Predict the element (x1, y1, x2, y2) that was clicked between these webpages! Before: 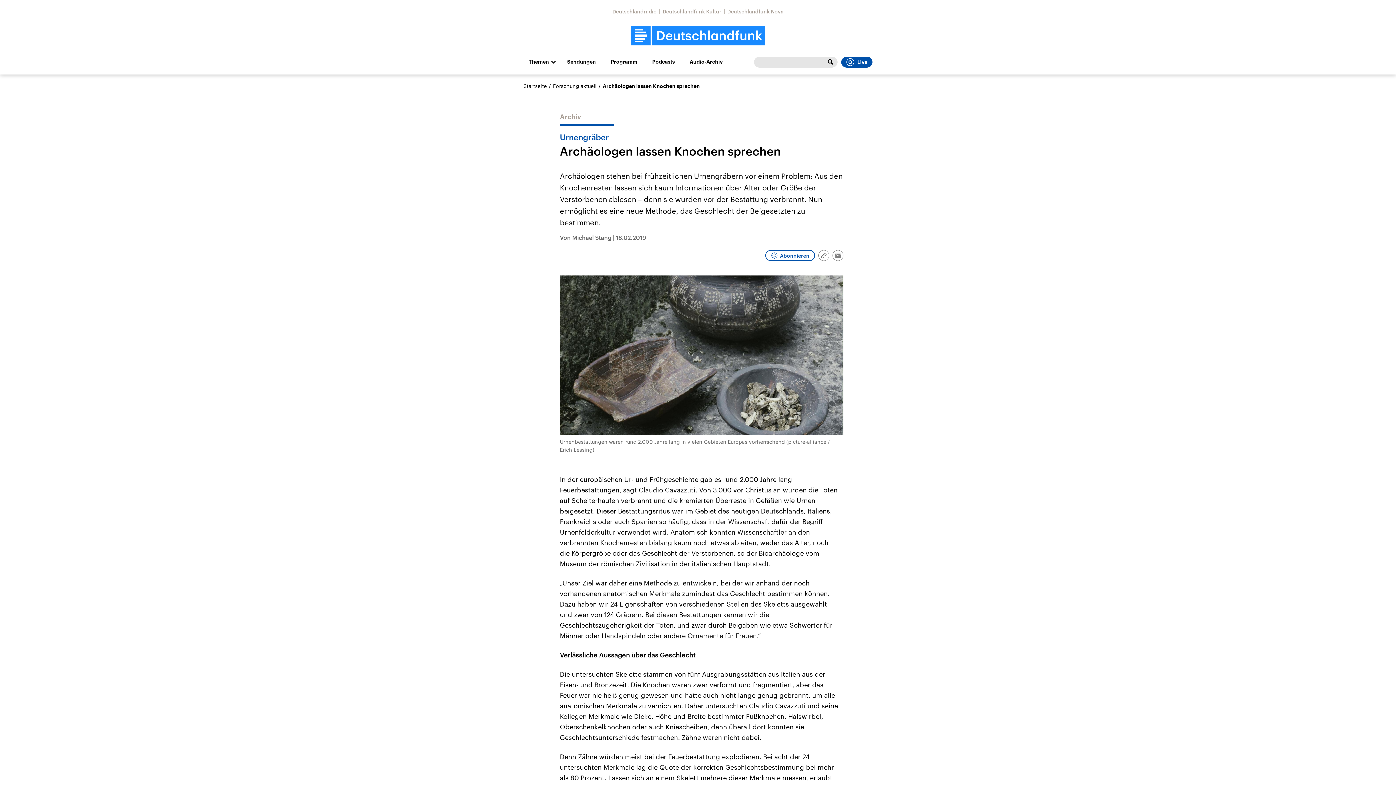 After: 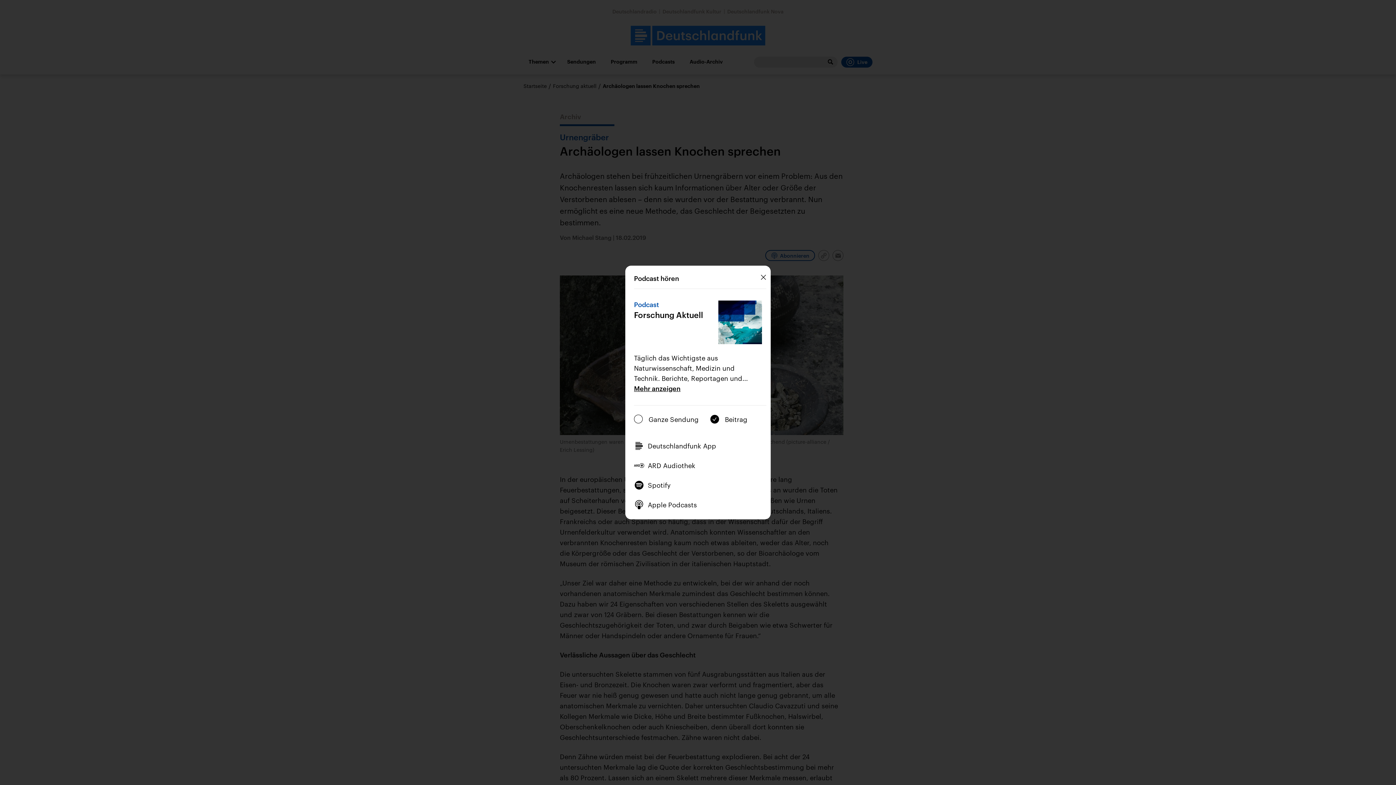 Action: bbox: (765, 250, 815, 261) label: Abonnieren